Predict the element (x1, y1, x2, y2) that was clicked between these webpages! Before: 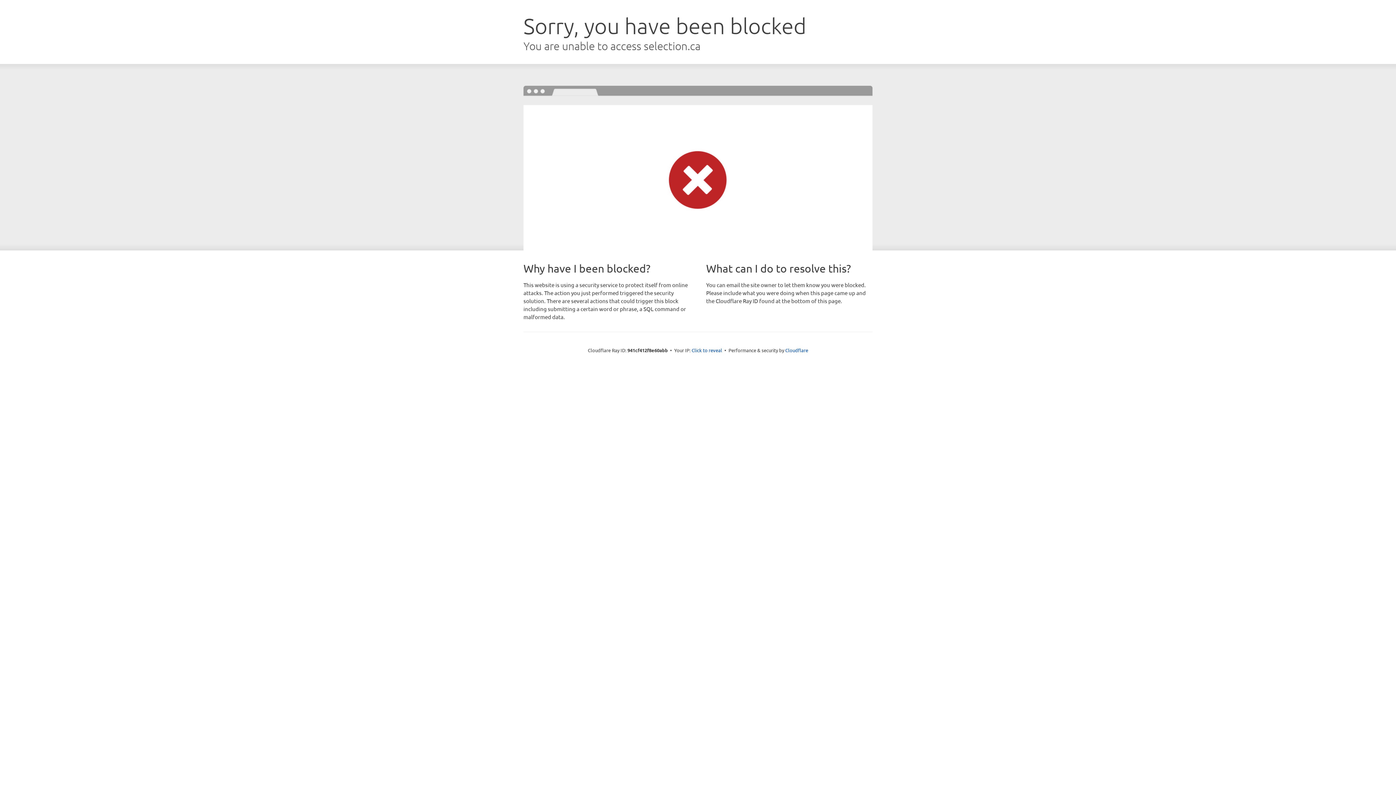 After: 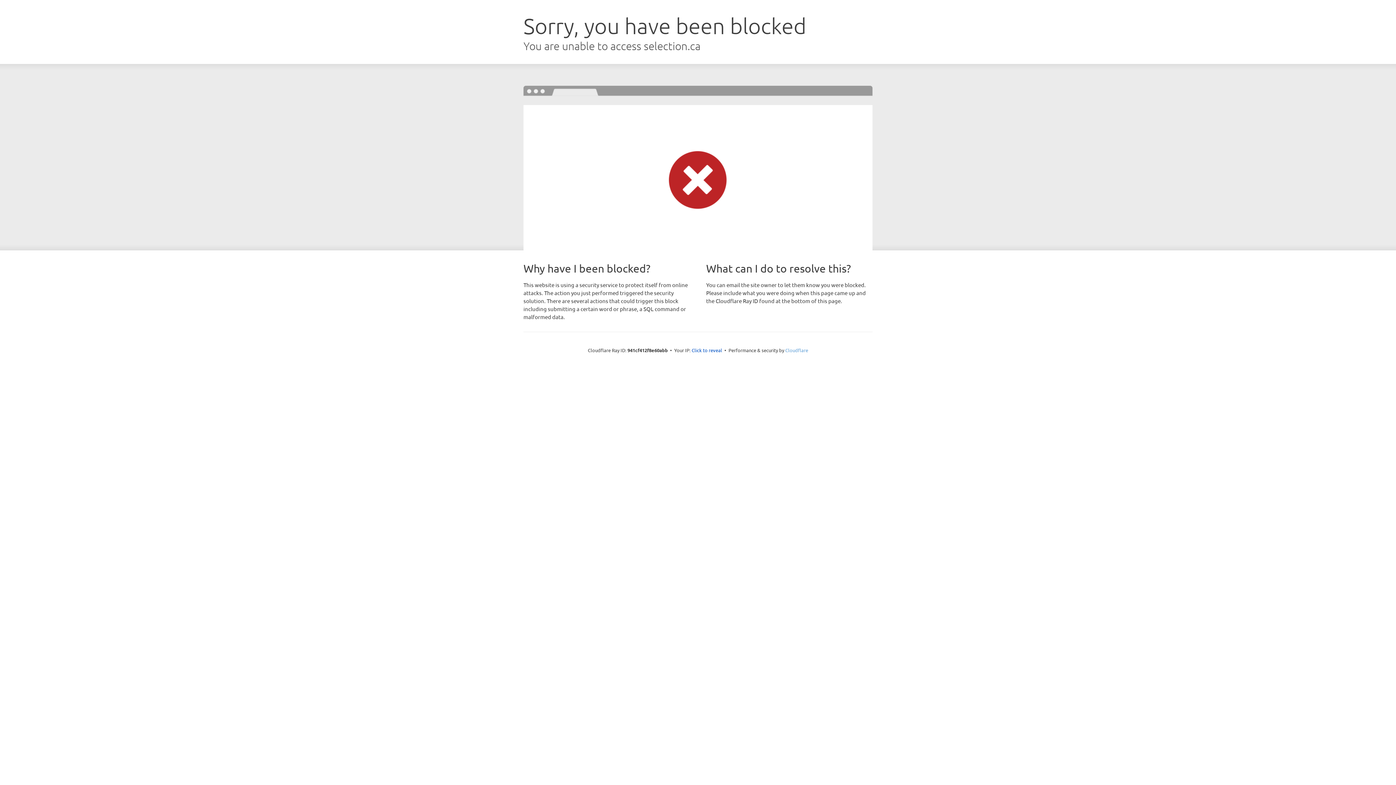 Action: bbox: (785, 347, 808, 353) label: Cloudflare